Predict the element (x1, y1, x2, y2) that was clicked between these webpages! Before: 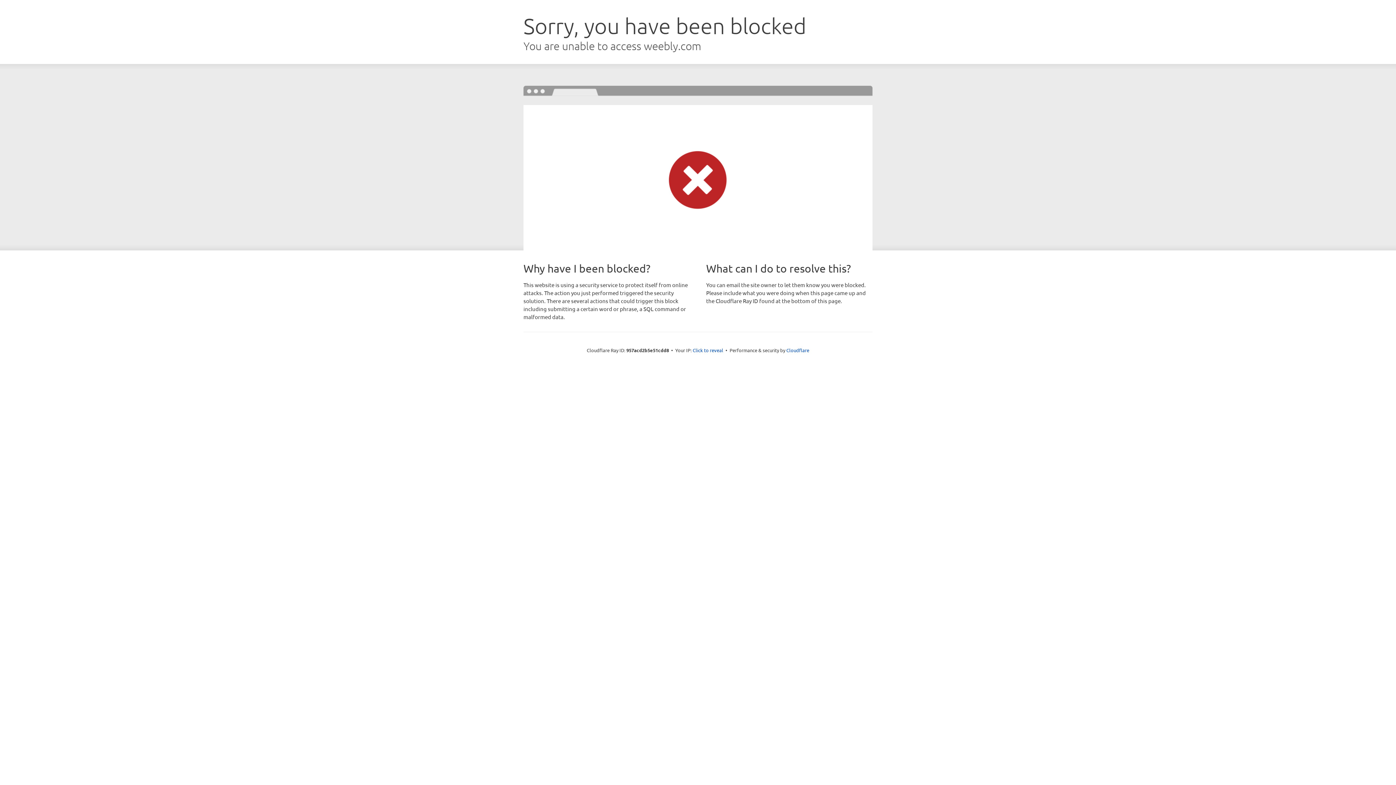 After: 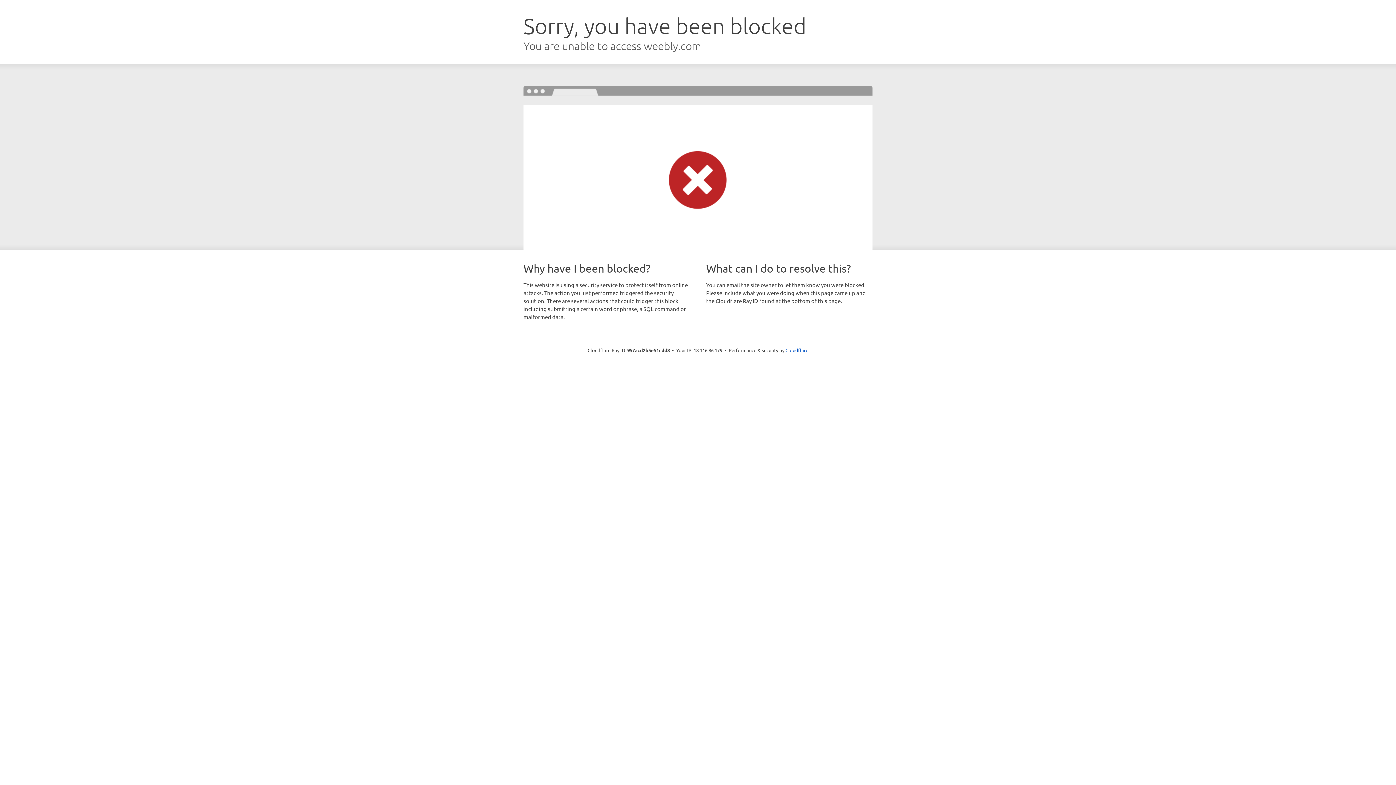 Action: bbox: (692, 346, 723, 353) label: Click to reveal